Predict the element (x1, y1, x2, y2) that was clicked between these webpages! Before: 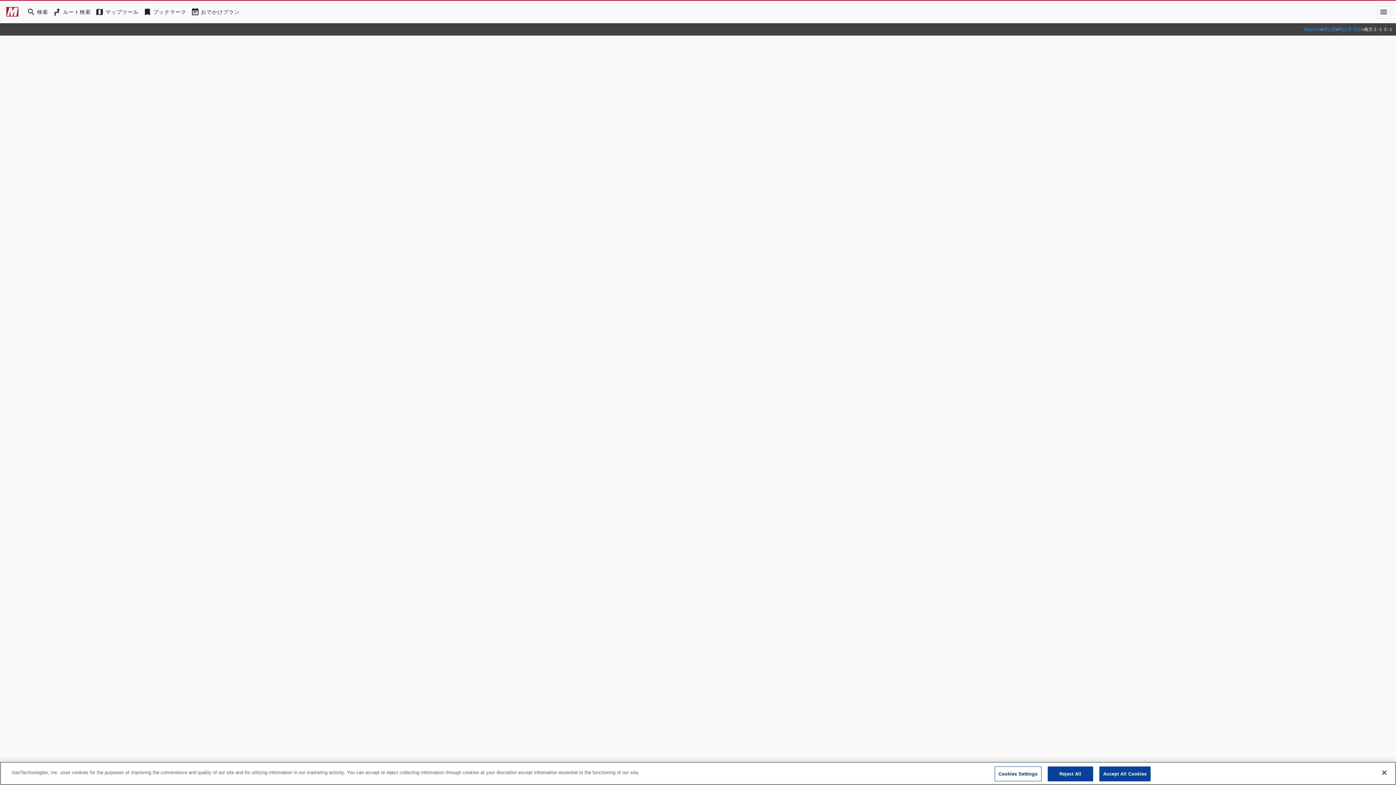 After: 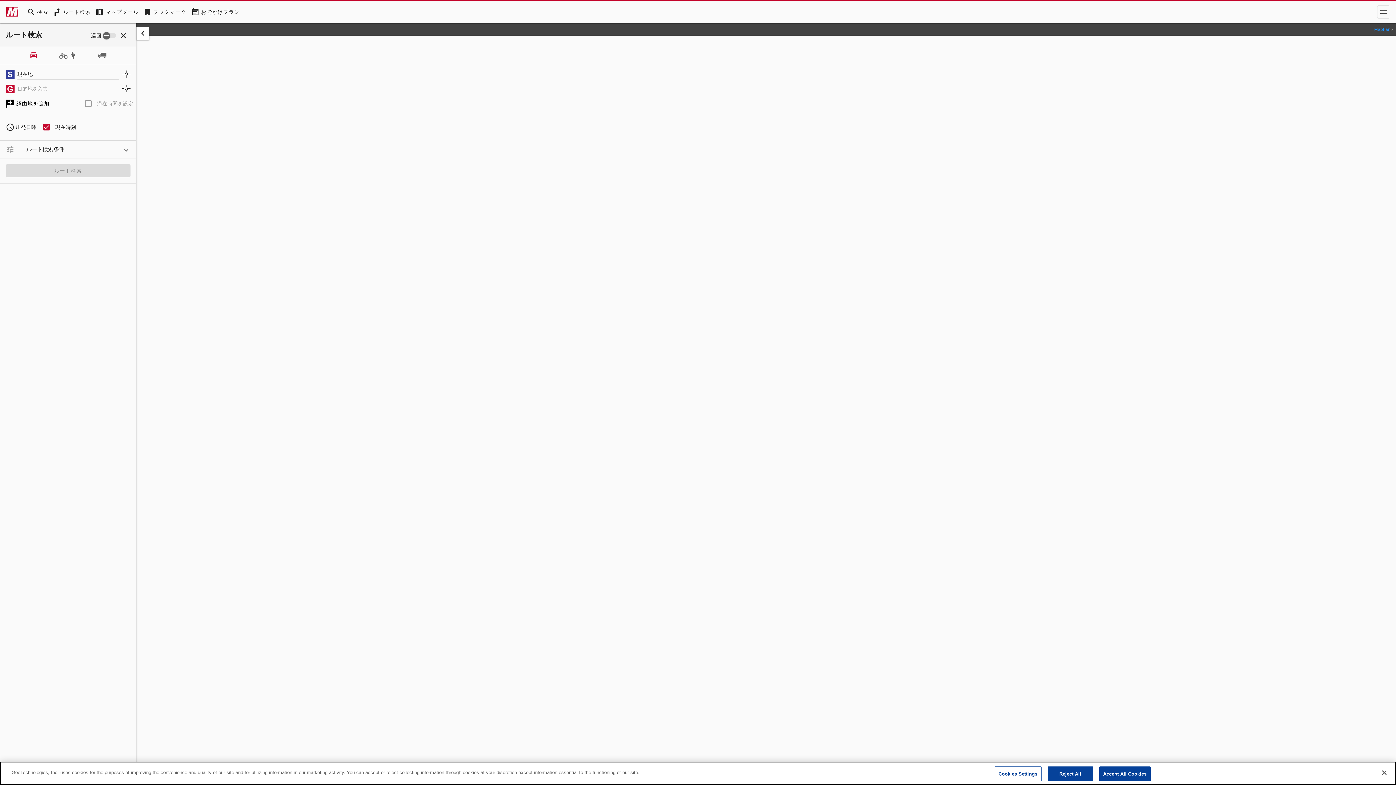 Action: label: RouteSearch bbox: (50, 5, 93, 18)